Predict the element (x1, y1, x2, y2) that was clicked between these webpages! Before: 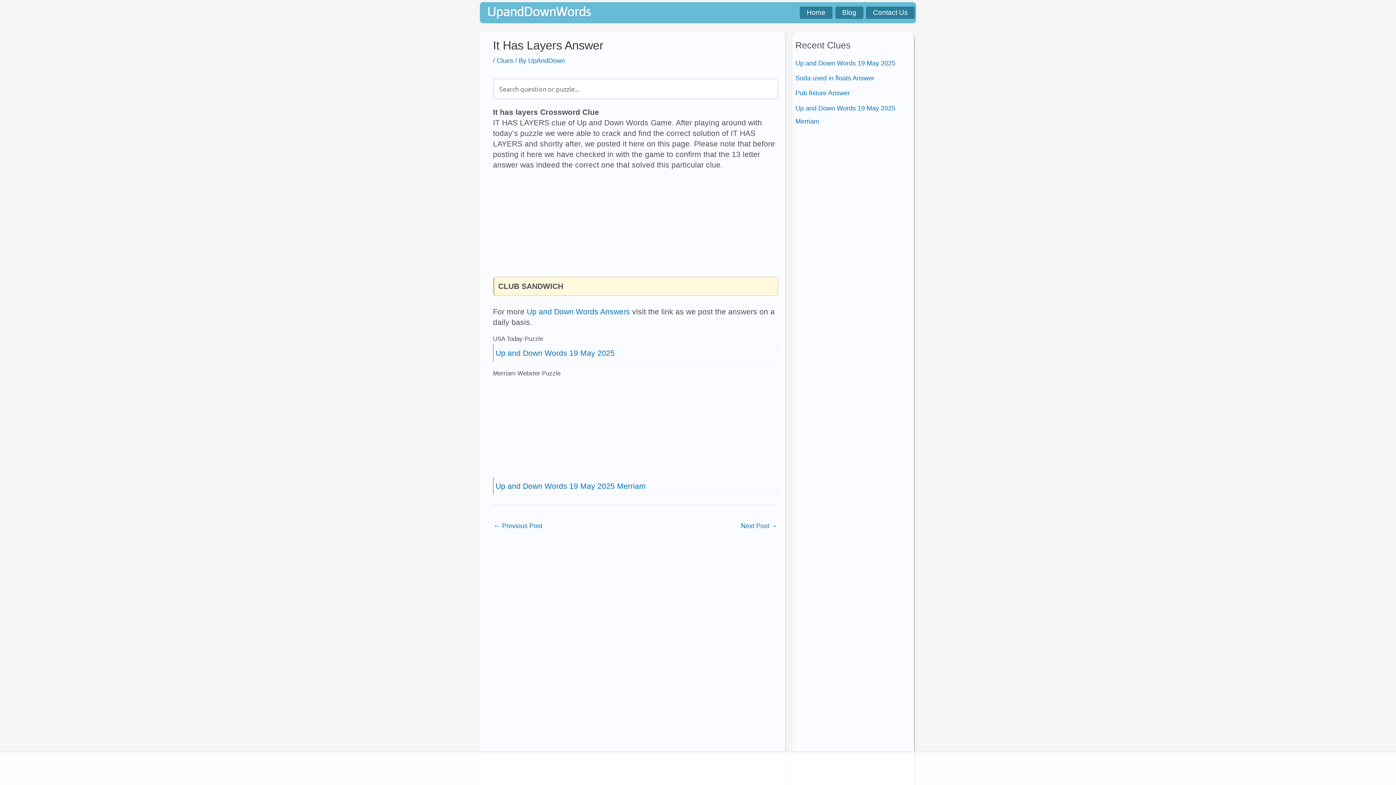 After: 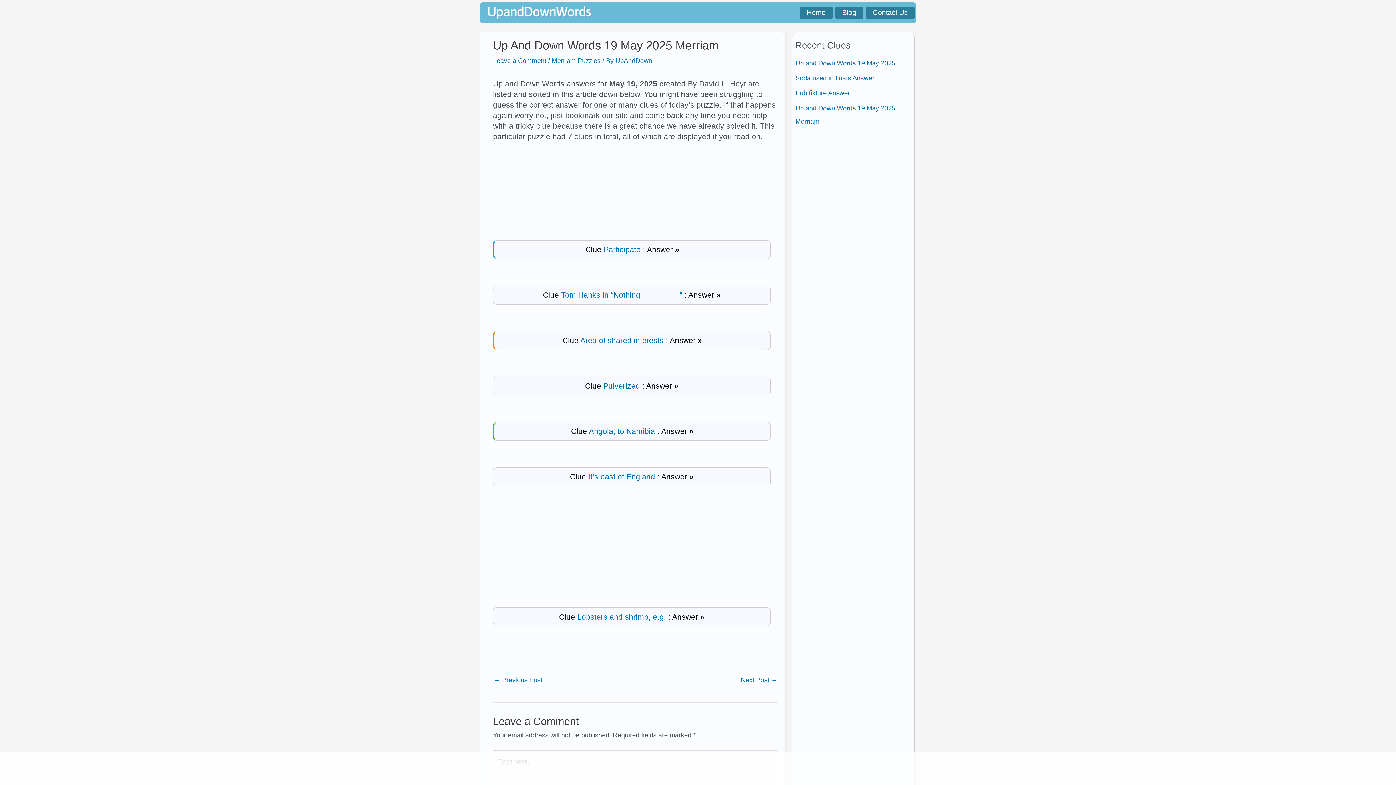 Action: bbox: (495, 482, 645, 490) label: Up and Down Words 19 May 2025 Merriam